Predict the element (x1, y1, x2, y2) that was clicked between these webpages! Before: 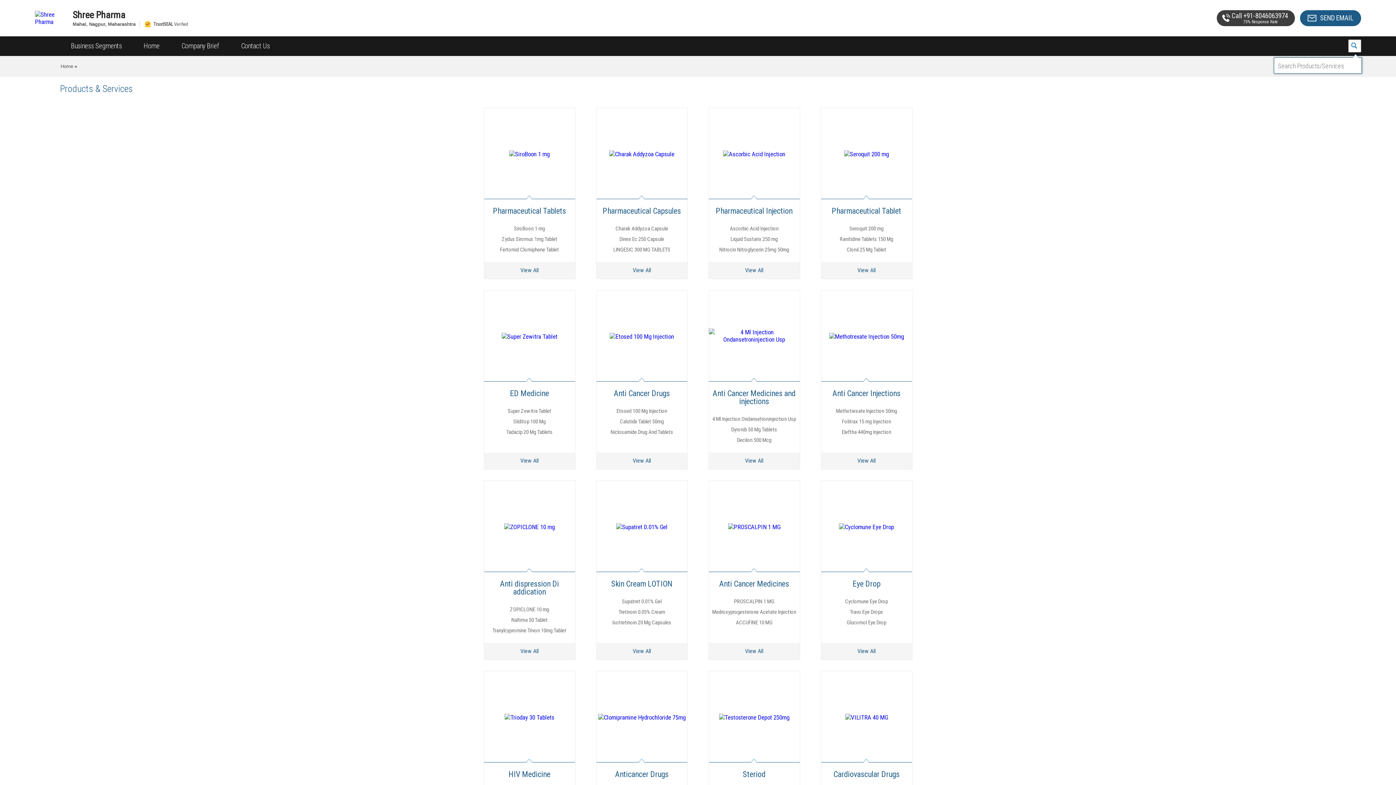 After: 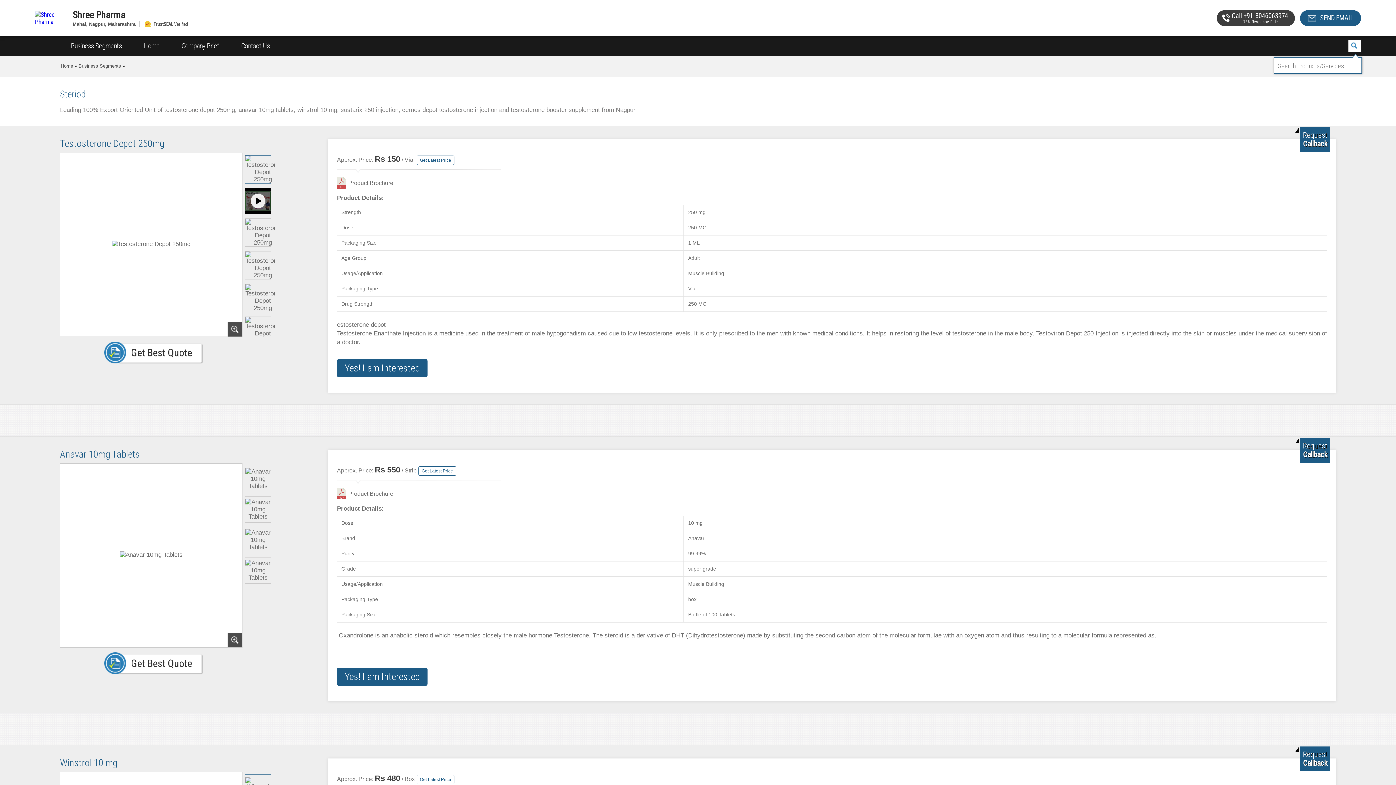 Action: bbox: (708, 763, 799, 785) label: Steriod